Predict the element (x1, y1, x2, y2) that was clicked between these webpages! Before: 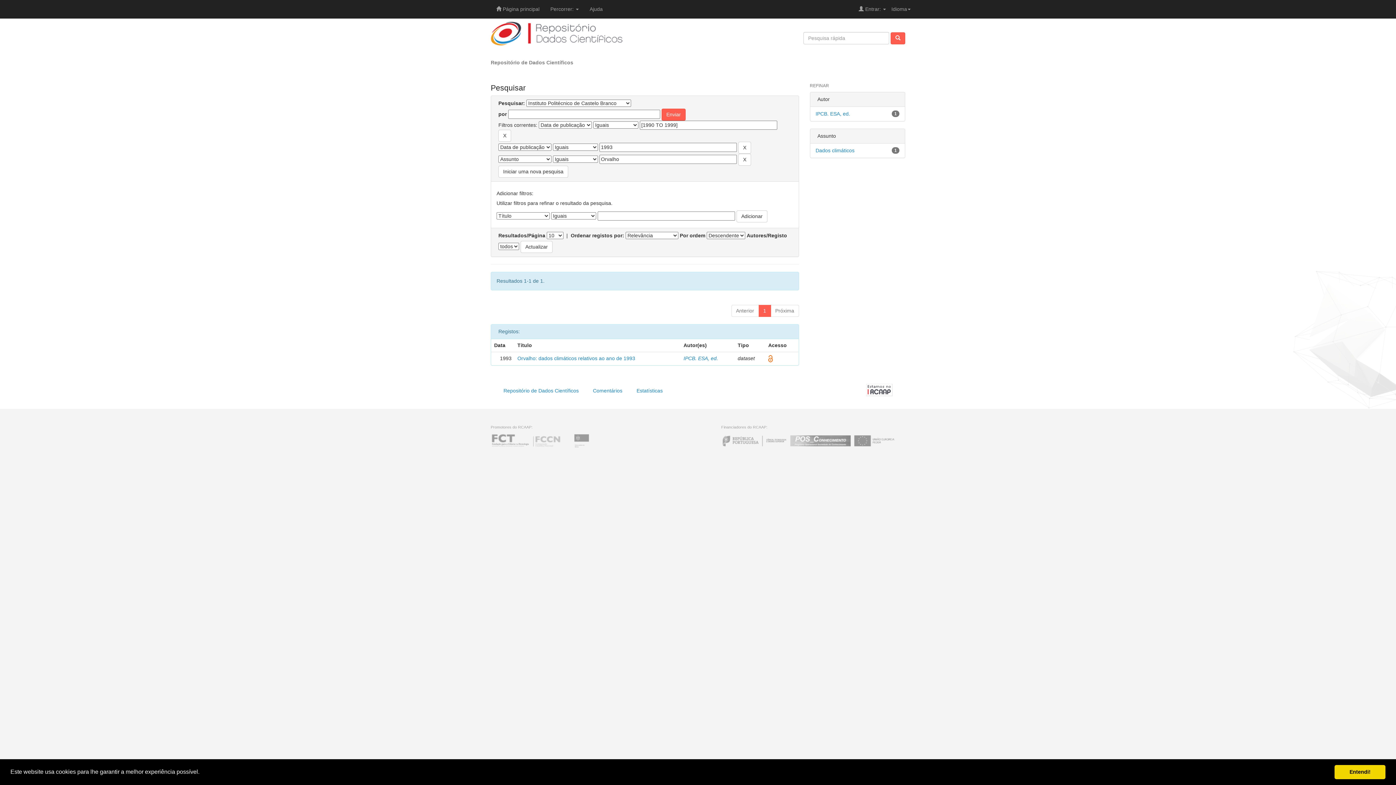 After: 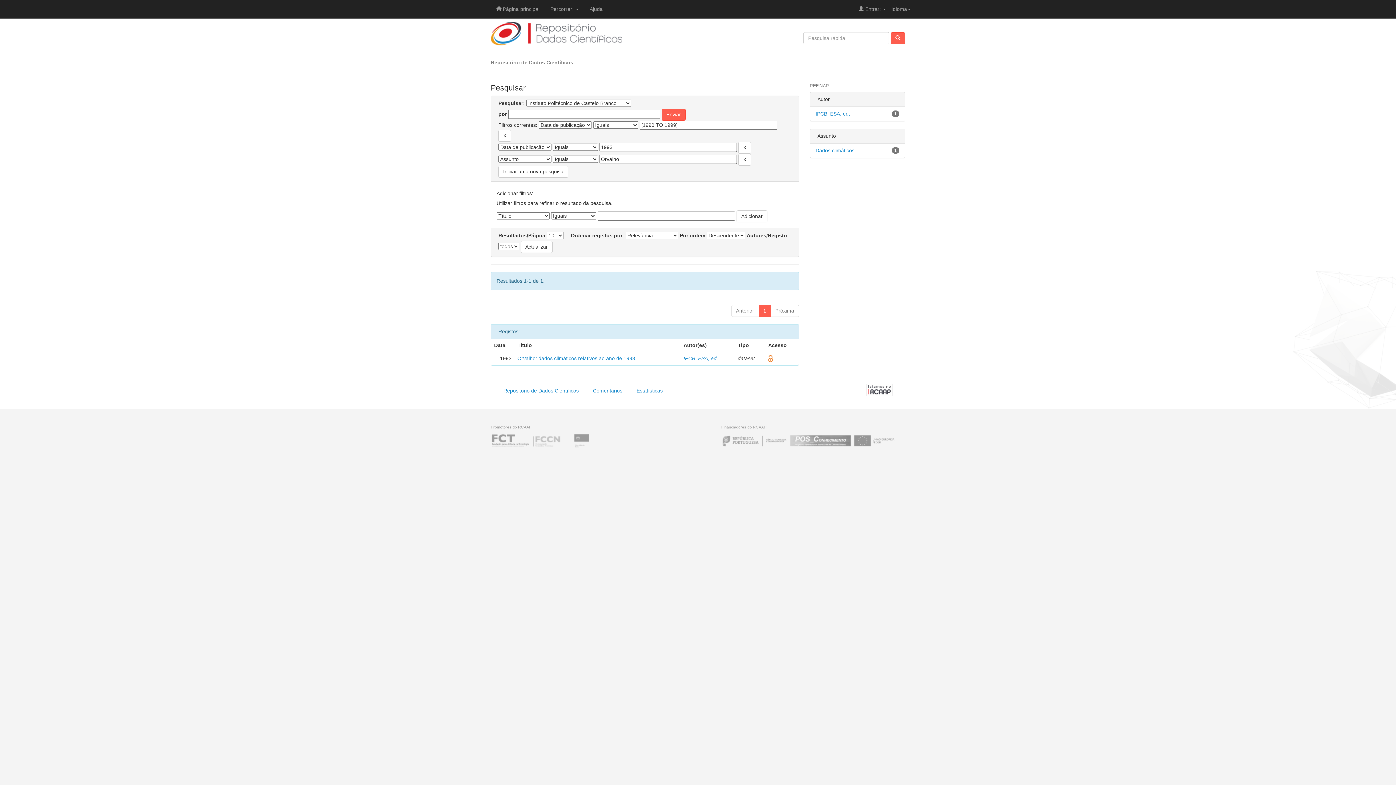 Action: label: dismiss cookie message bbox: (1334, 765, 1385, 779)